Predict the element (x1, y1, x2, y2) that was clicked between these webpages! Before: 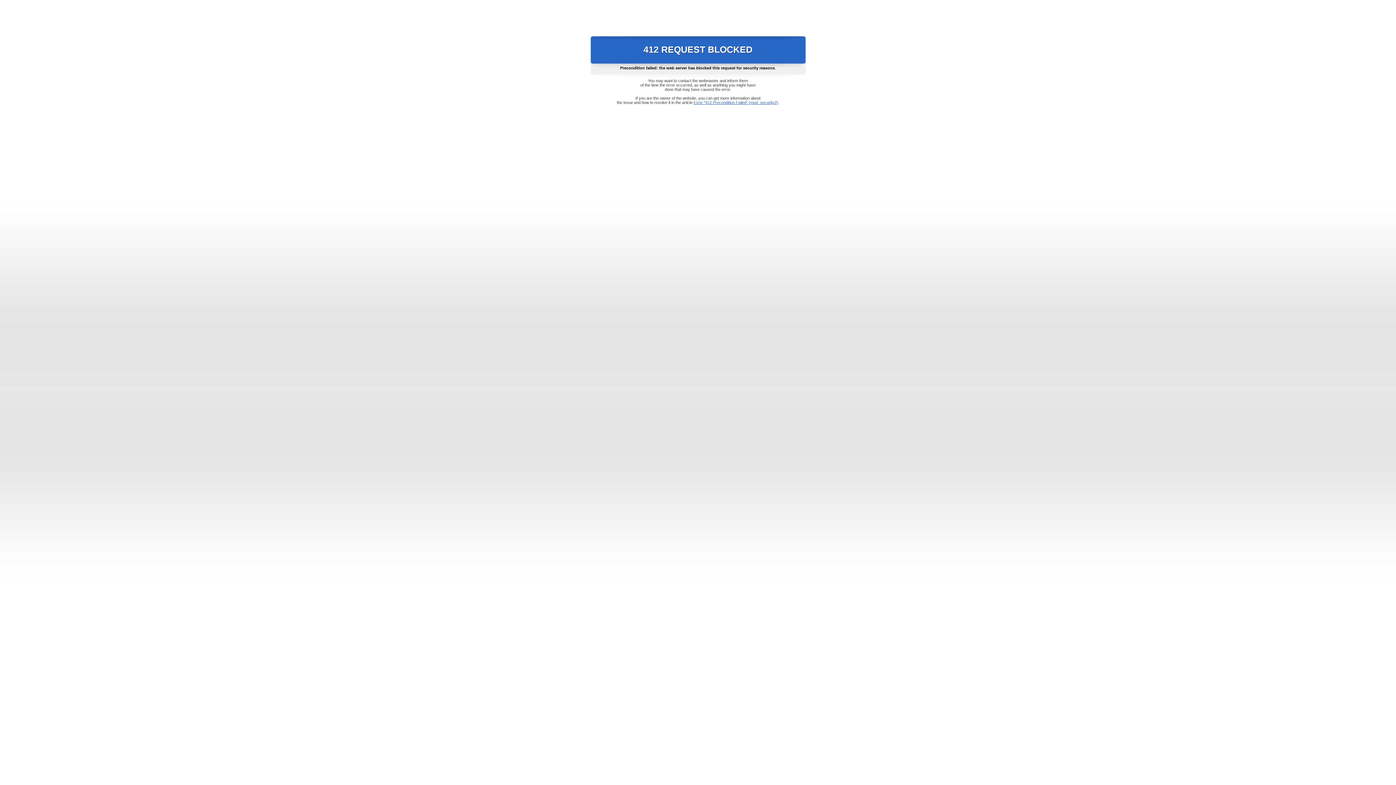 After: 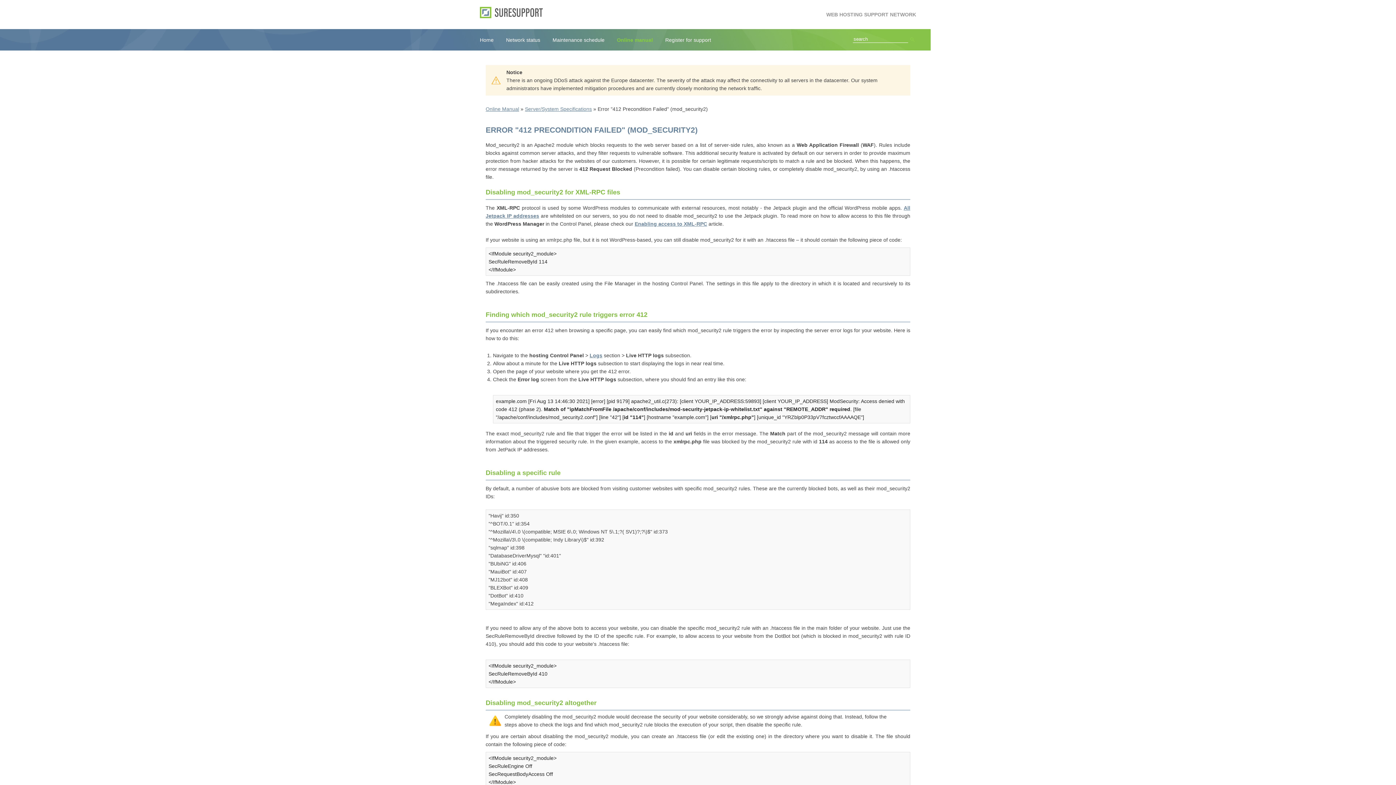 Action: label: Error "412 Precondition Failed" (mod_security2) bbox: (693, 100, 778, 104)